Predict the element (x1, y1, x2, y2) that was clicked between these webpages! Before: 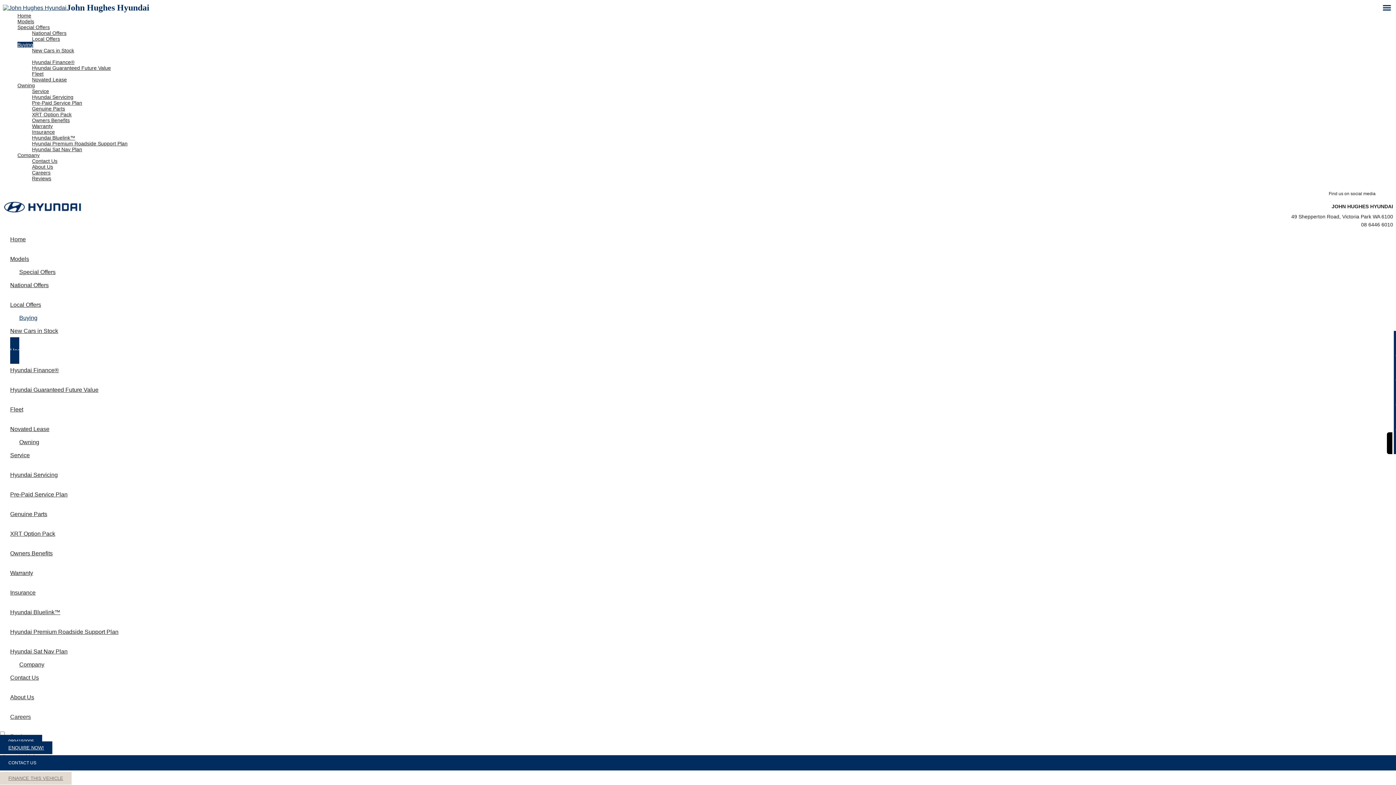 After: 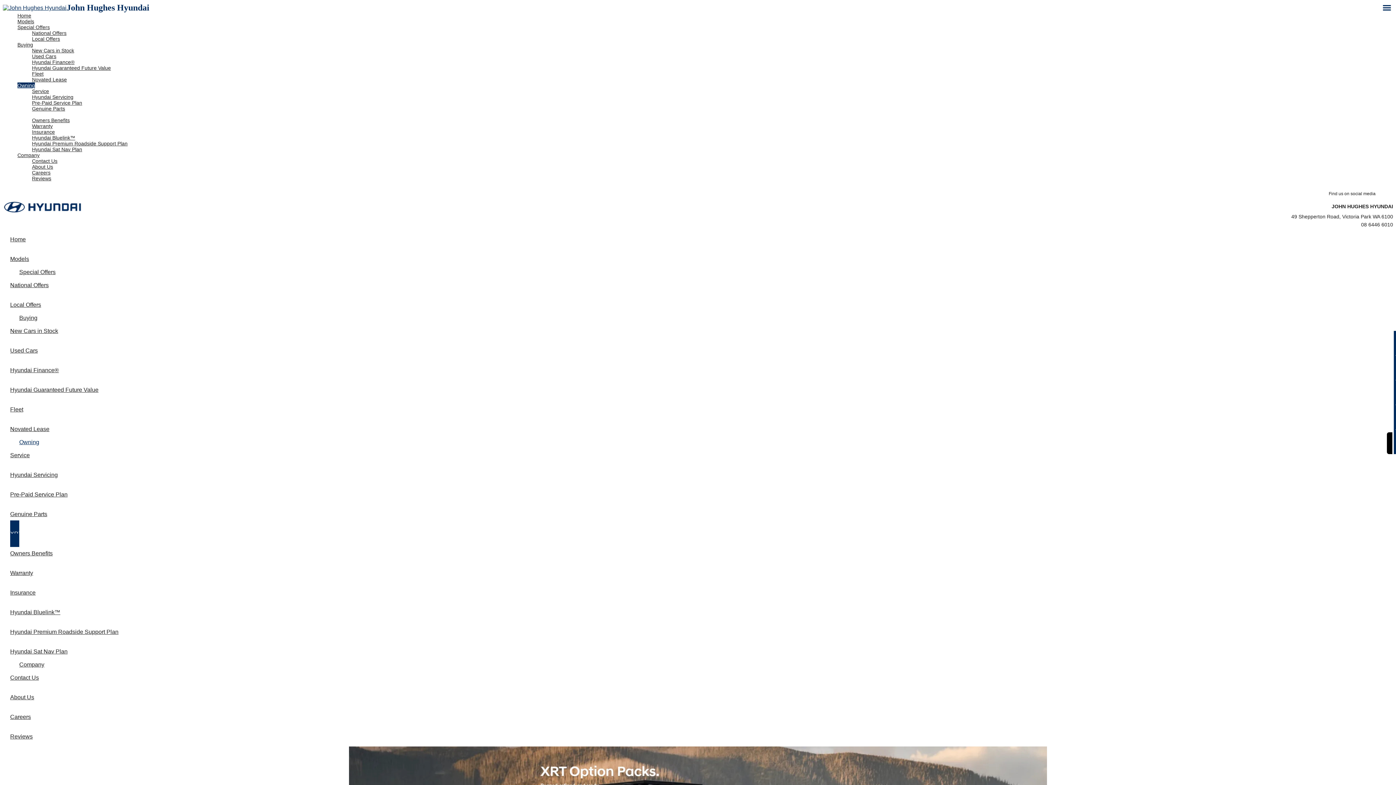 Action: bbox: (10, 520, 118, 547) label: XRT Option Pack